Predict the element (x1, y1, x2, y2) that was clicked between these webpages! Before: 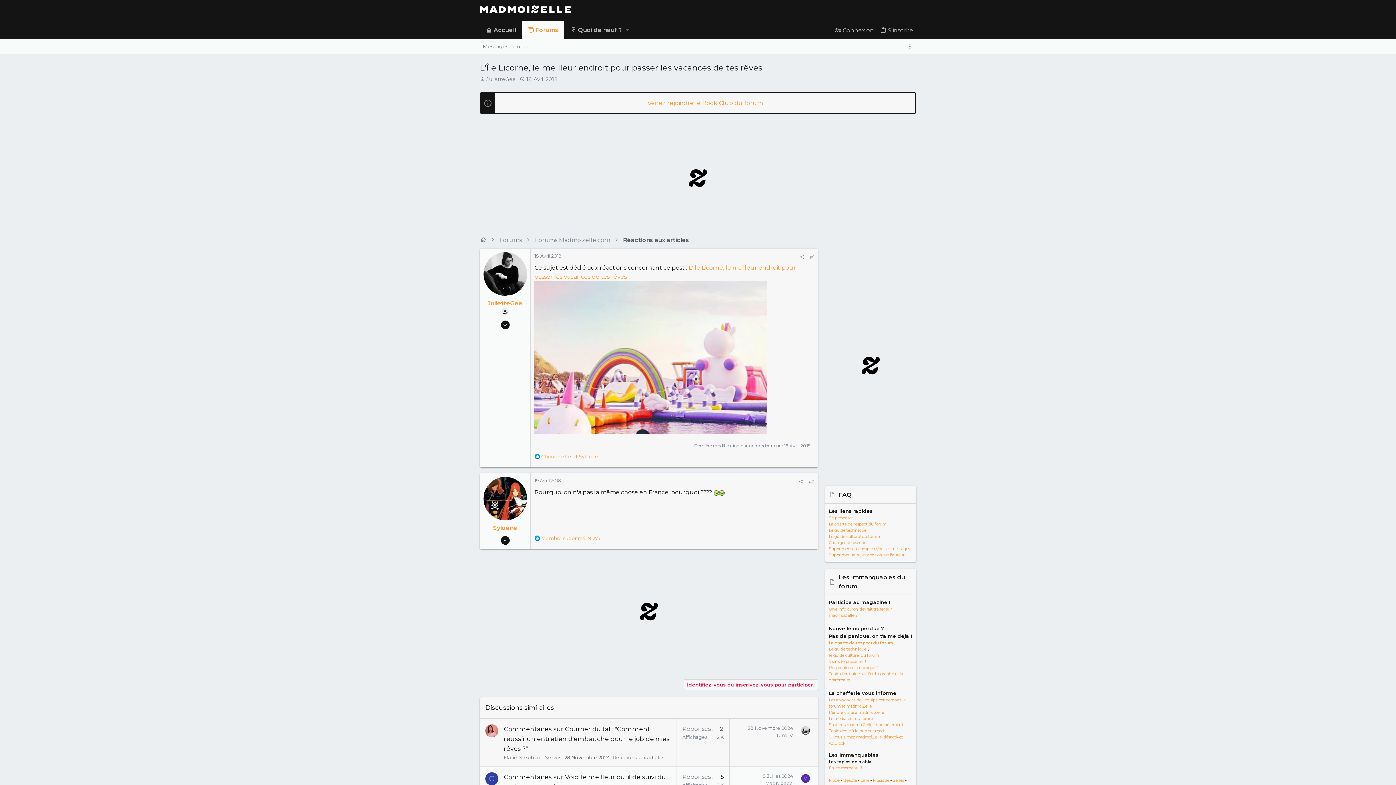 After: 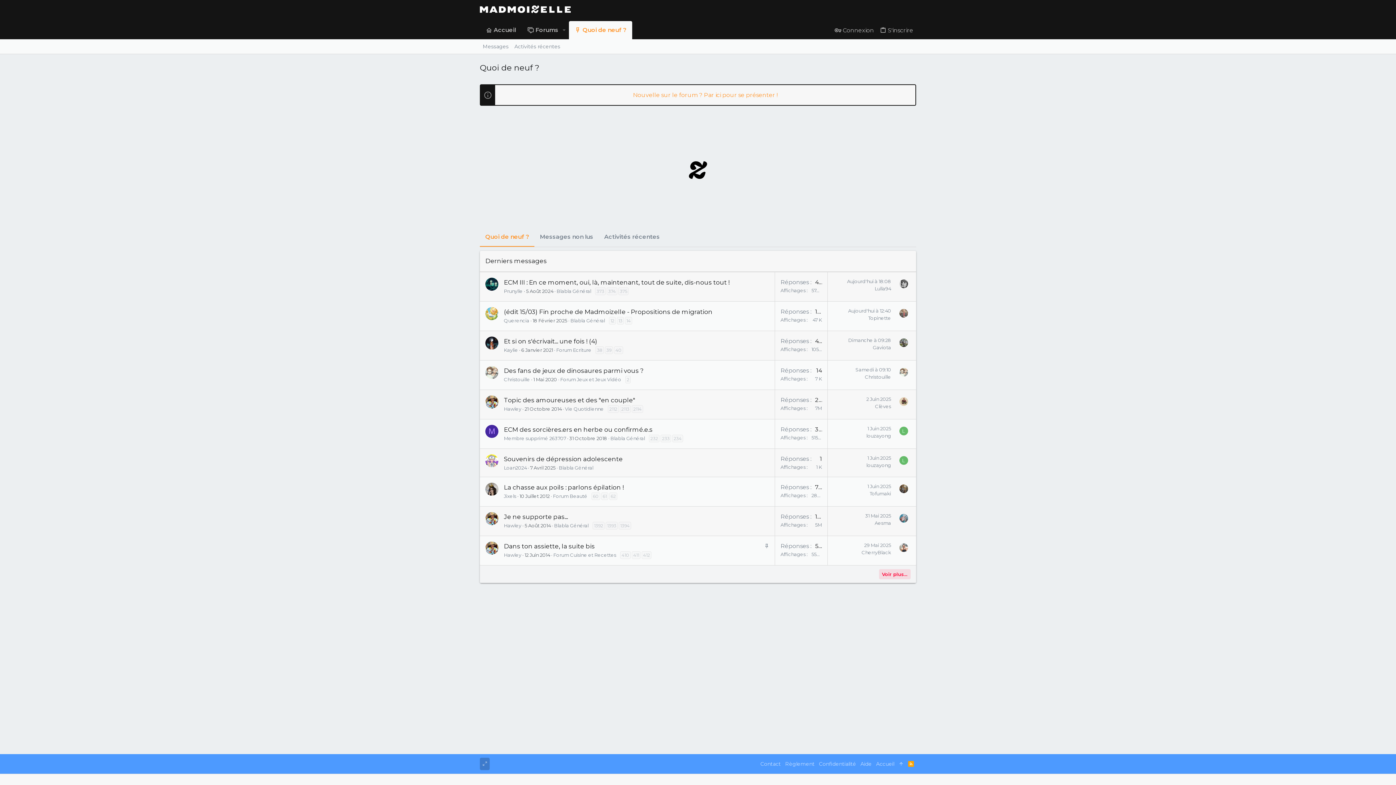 Action: bbox: (564, 21, 622, 39) label: Quoi de neuf ?